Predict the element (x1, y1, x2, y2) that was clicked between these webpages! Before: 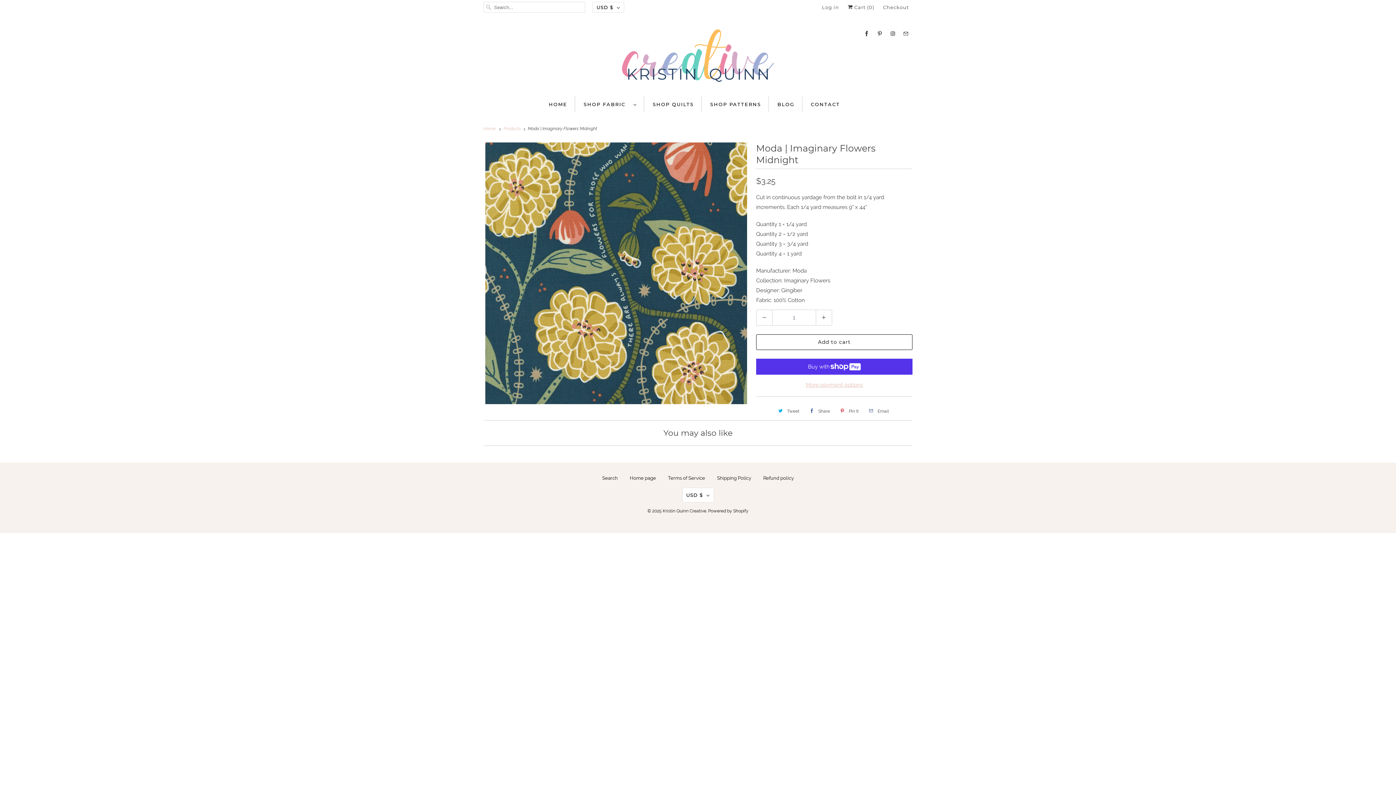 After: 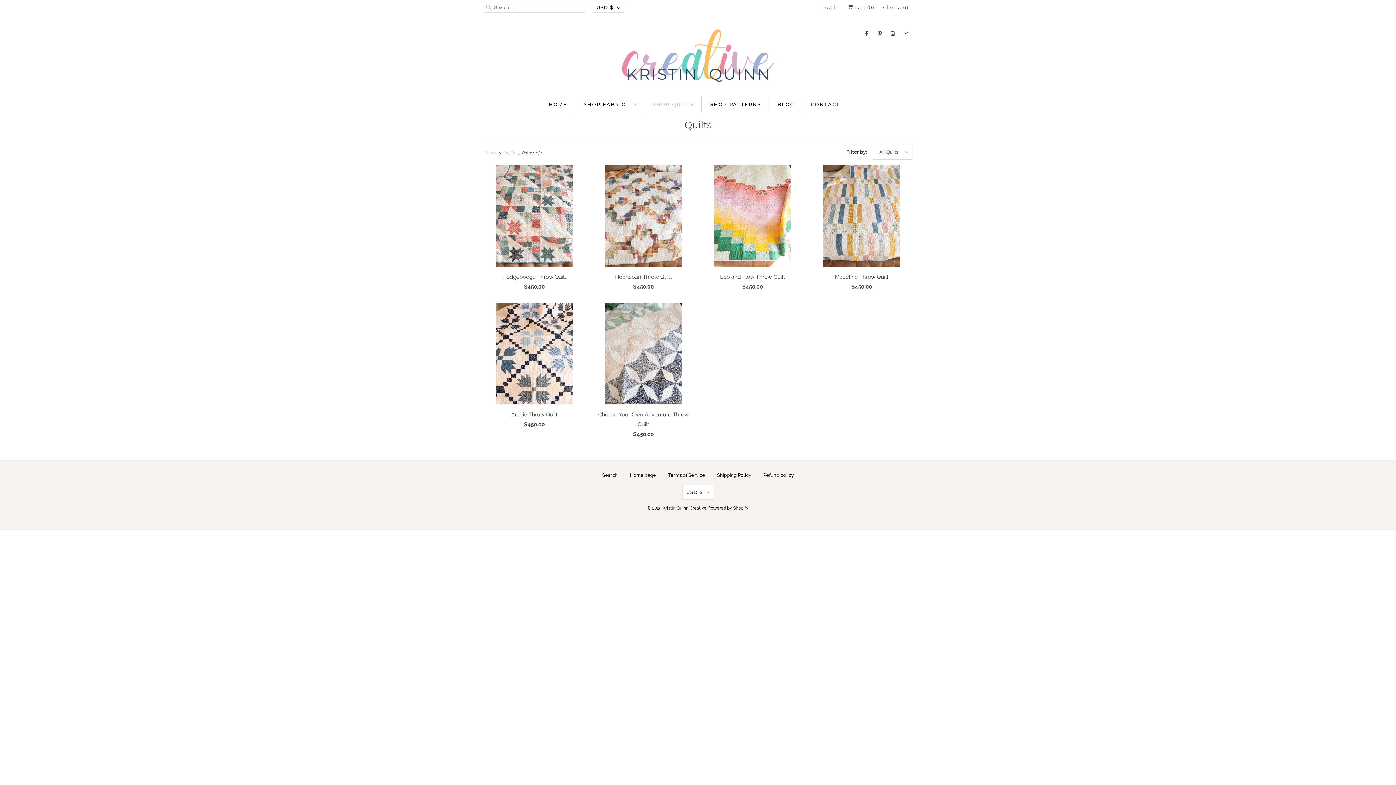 Action: label: SHOP QUILTS bbox: (652, 99, 694, 109)